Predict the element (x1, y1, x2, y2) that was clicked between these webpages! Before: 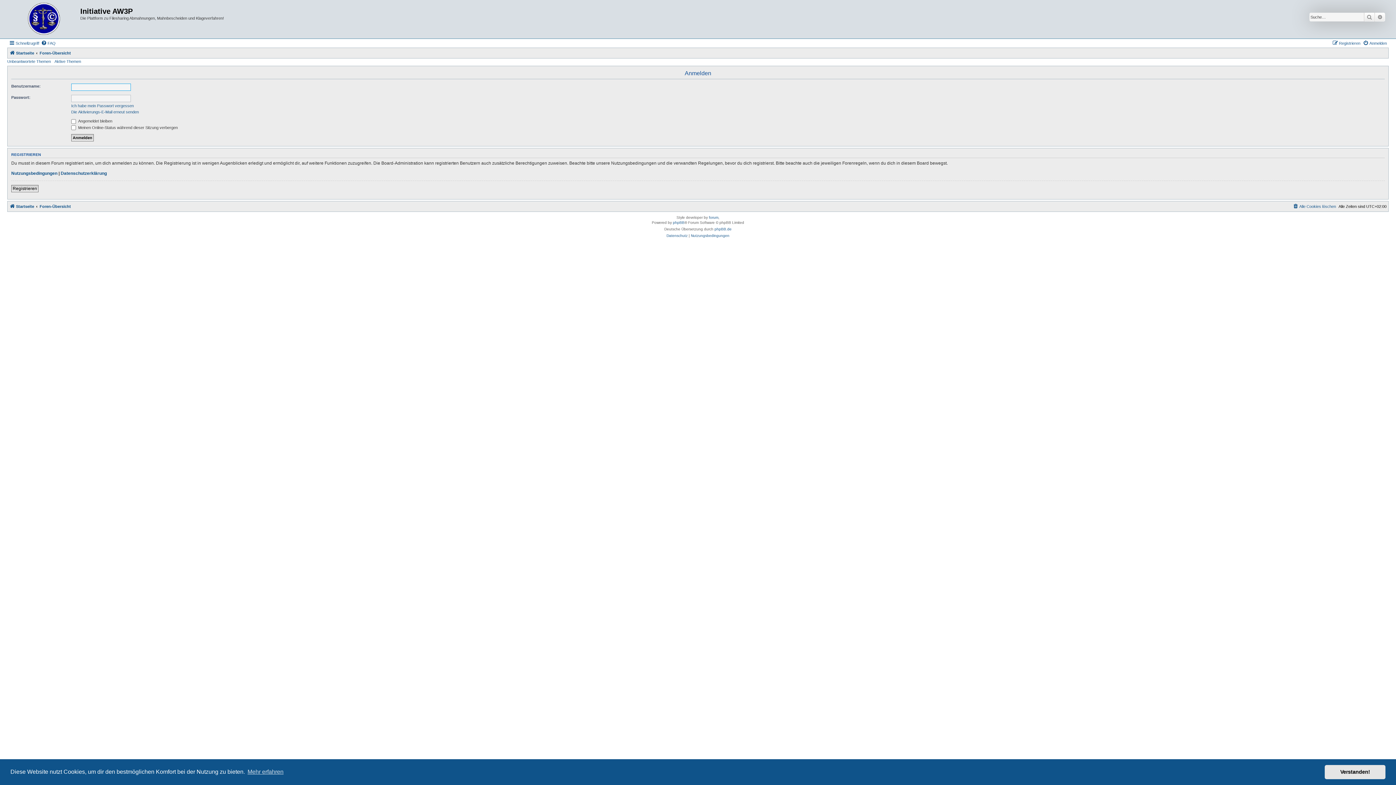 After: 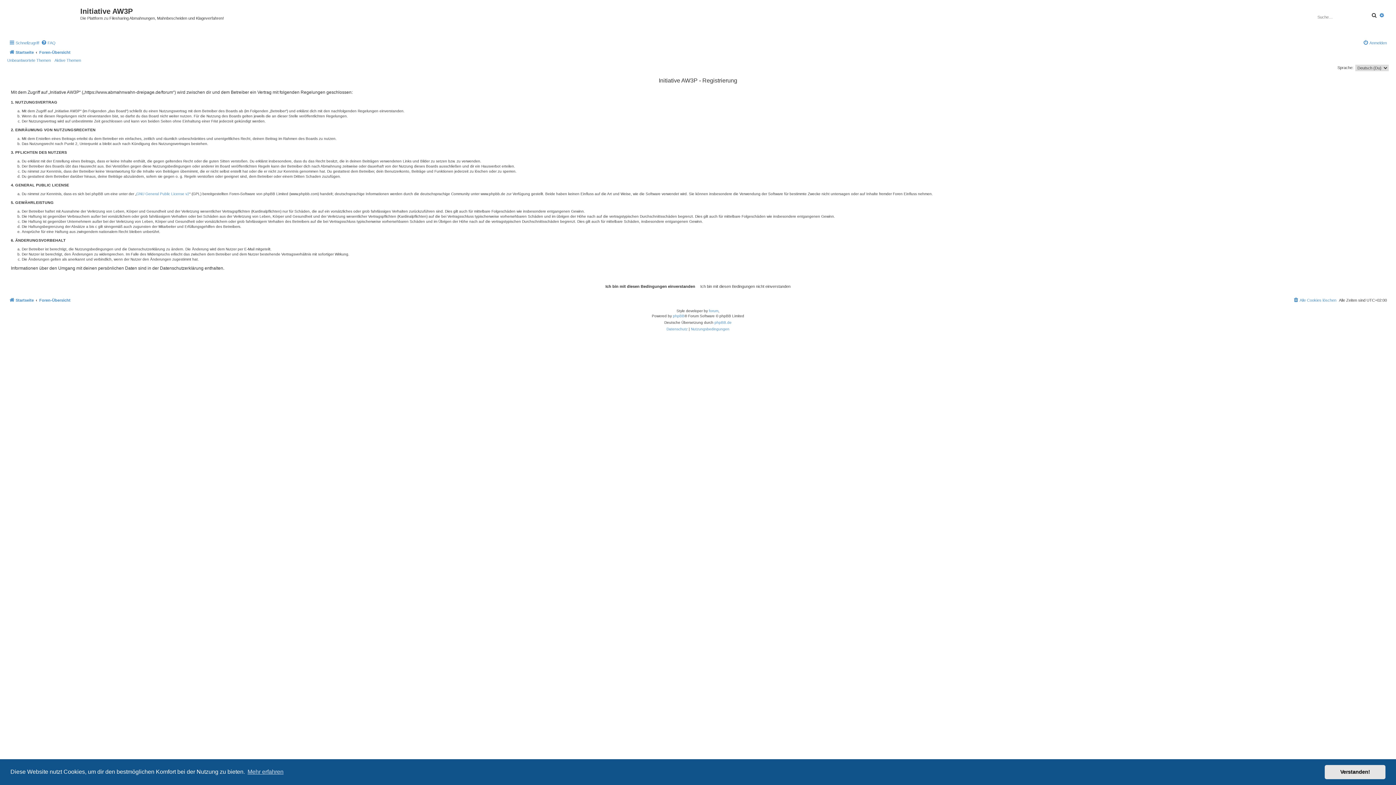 Action: bbox: (1332, 38, 1360, 47) label: Registrieren